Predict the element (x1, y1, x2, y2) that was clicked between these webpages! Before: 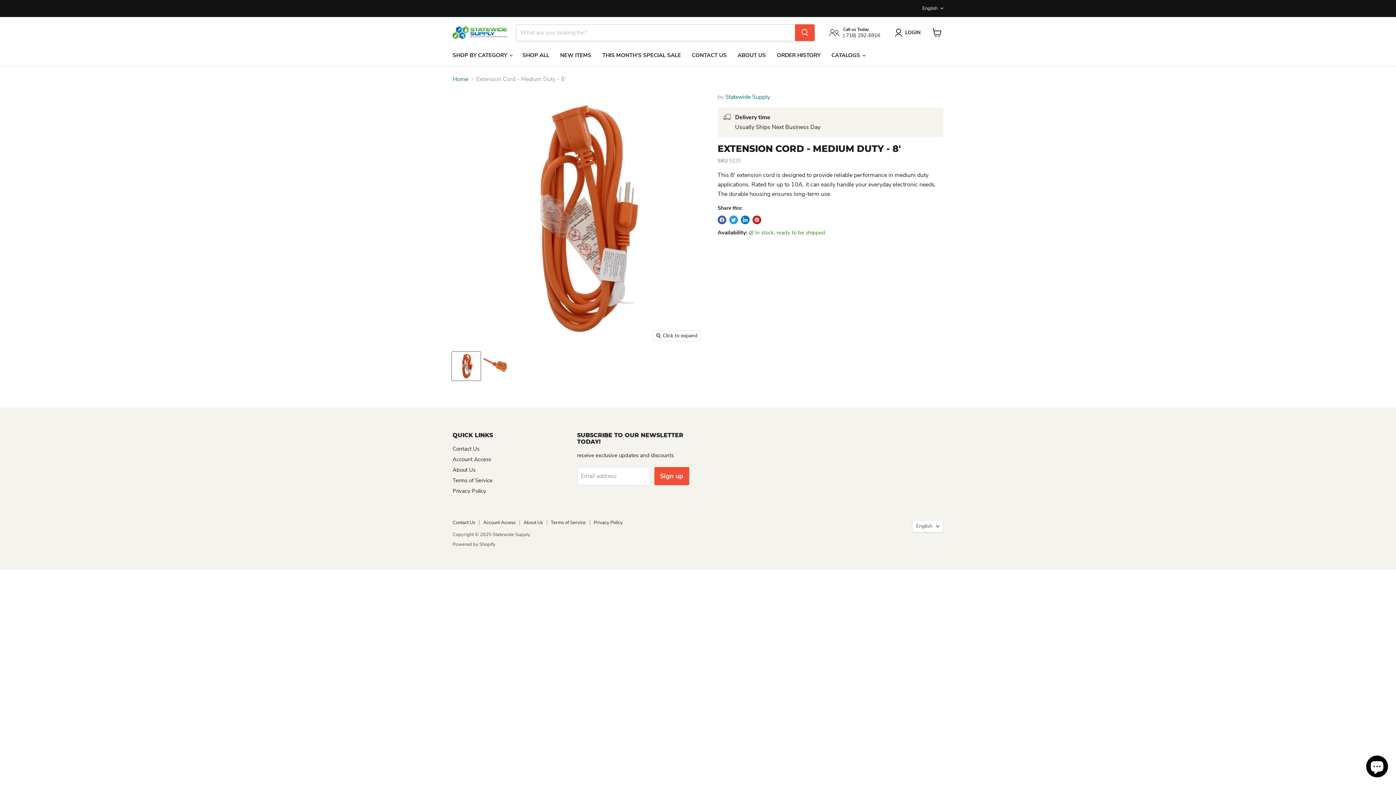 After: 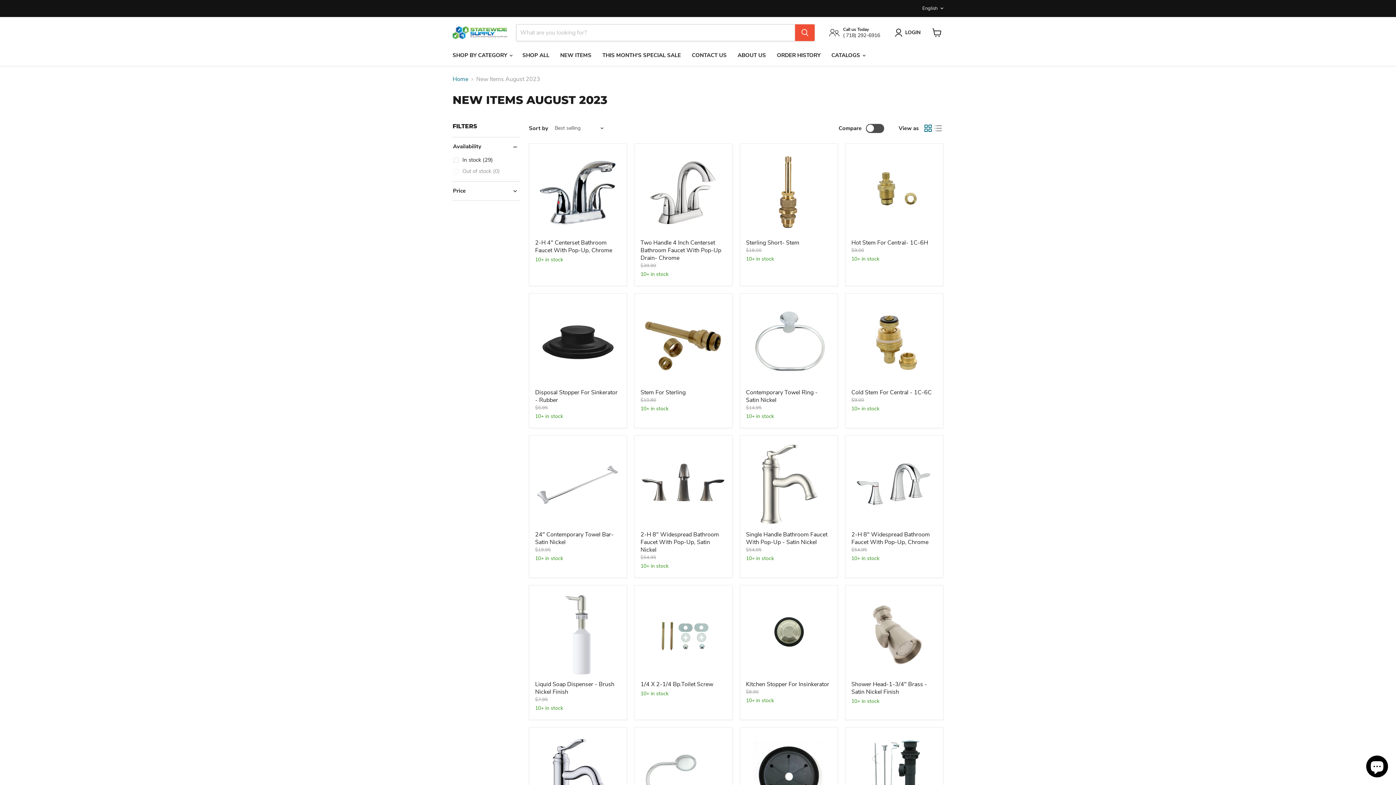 Action: bbox: (554, 47, 597, 62) label: NEW ITEMS